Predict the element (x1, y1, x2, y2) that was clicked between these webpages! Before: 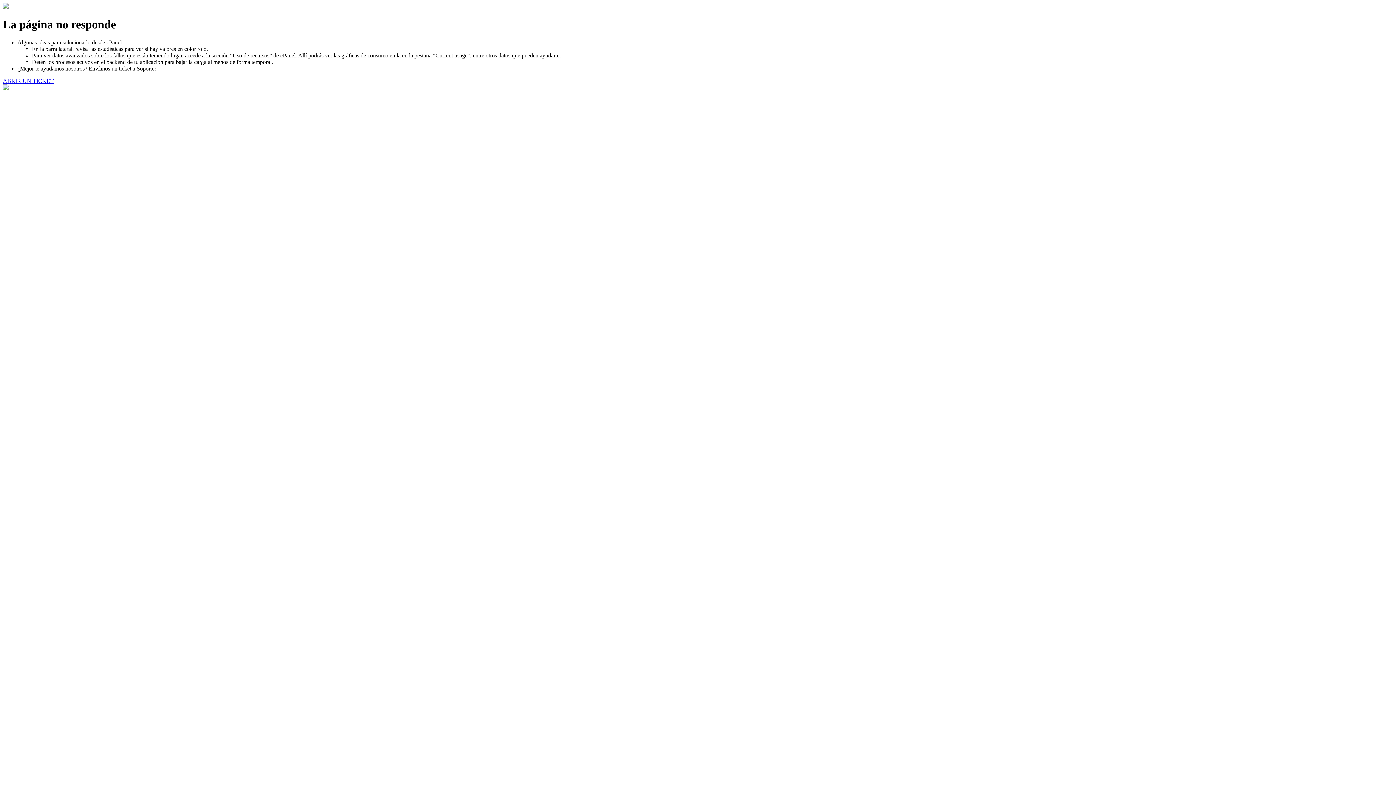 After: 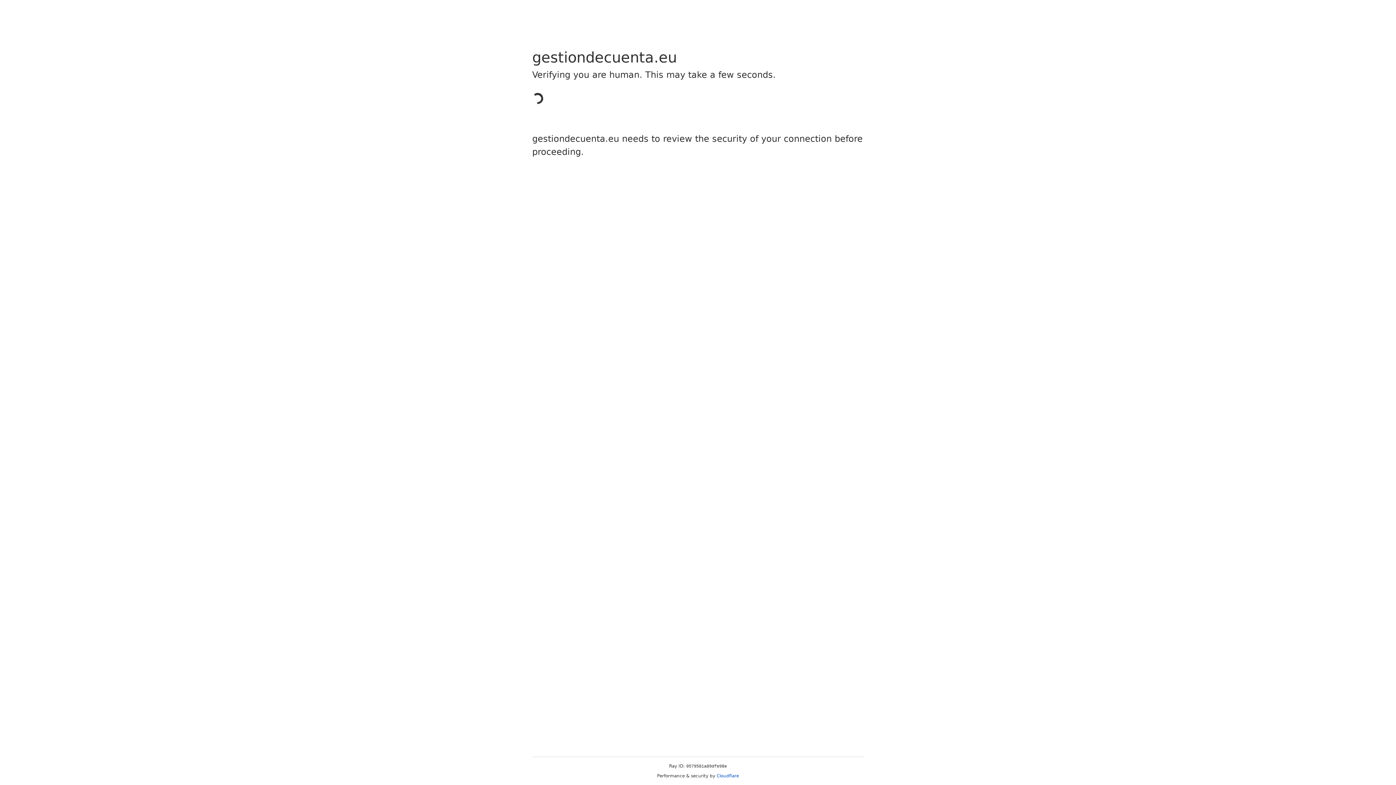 Action: label: ABRIR UN TICKET bbox: (2, 77, 53, 83)